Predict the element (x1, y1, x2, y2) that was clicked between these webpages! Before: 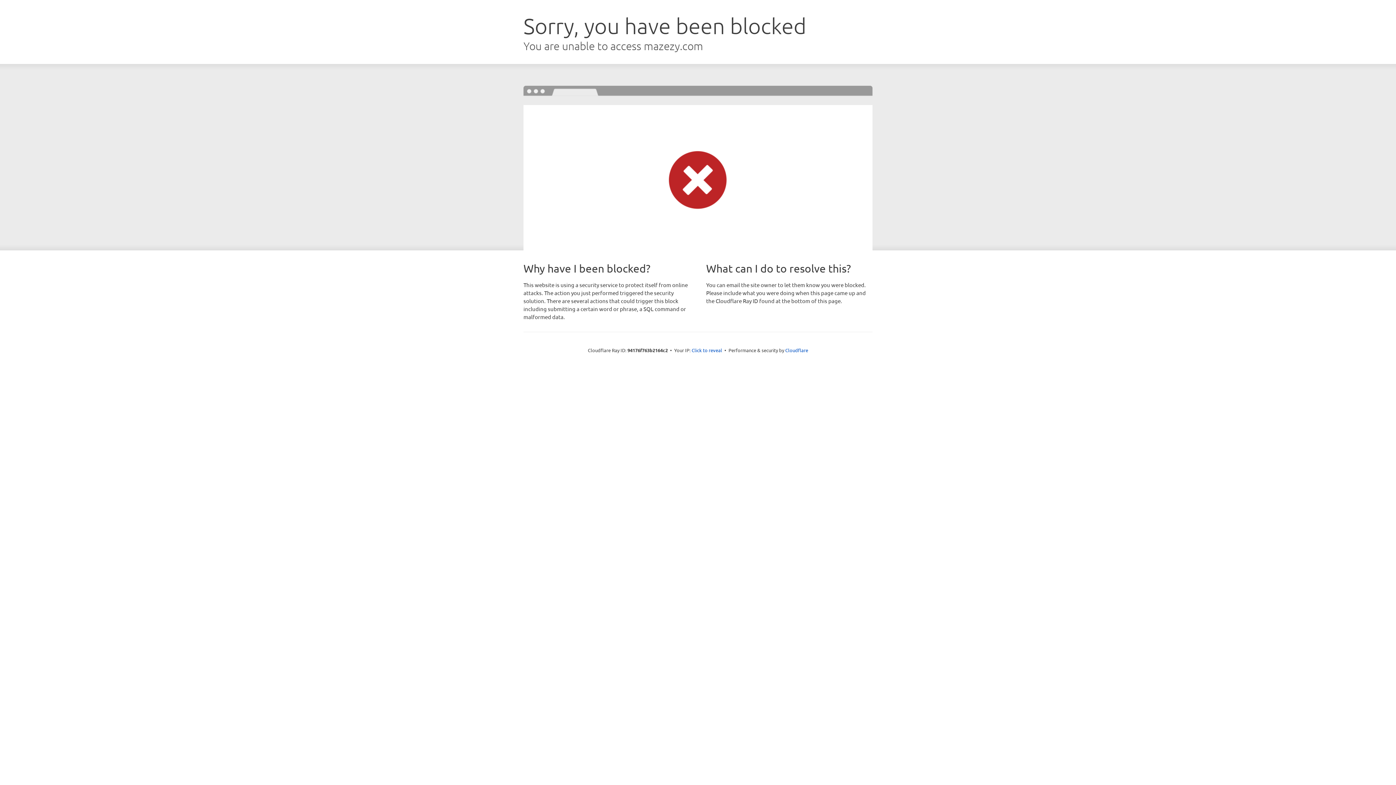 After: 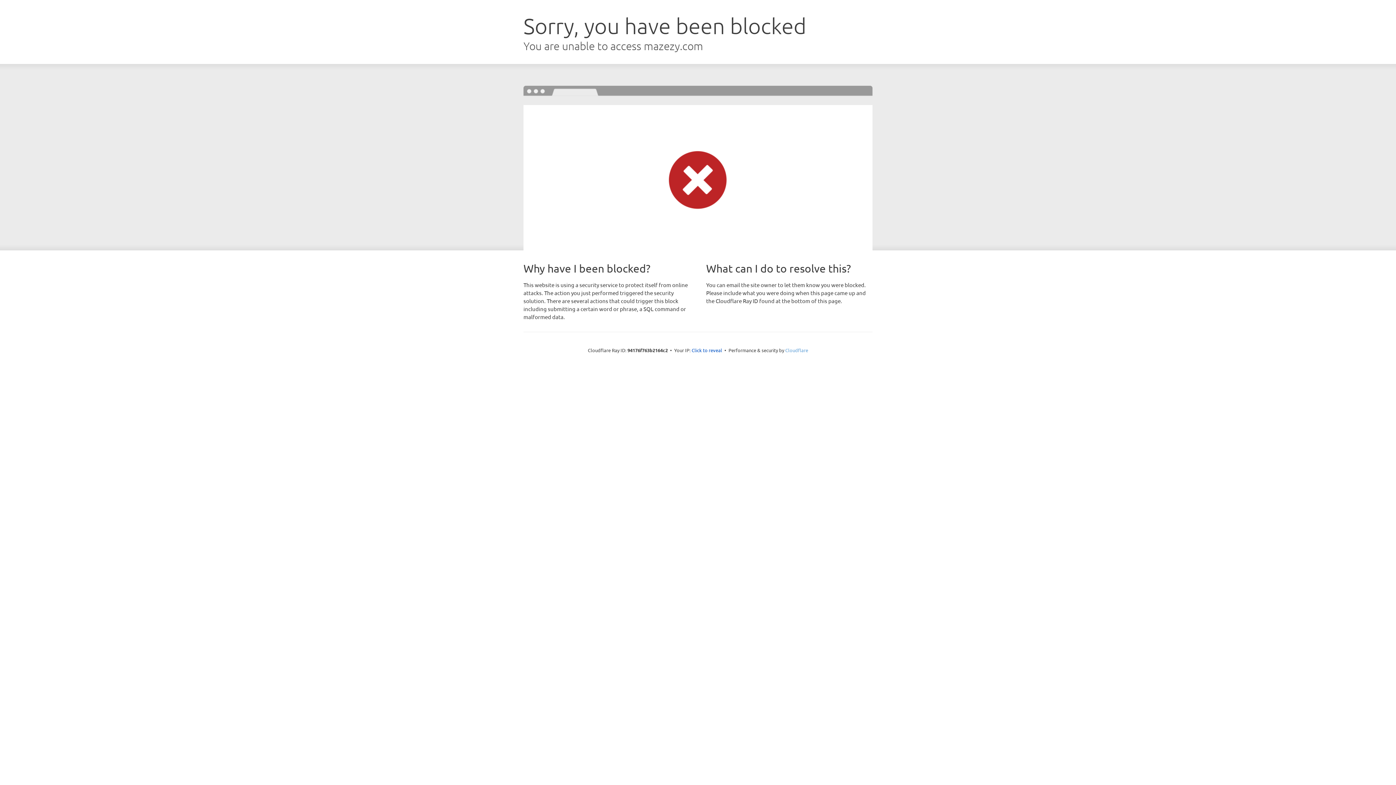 Action: bbox: (785, 347, 808, 353) label: Cloudflare